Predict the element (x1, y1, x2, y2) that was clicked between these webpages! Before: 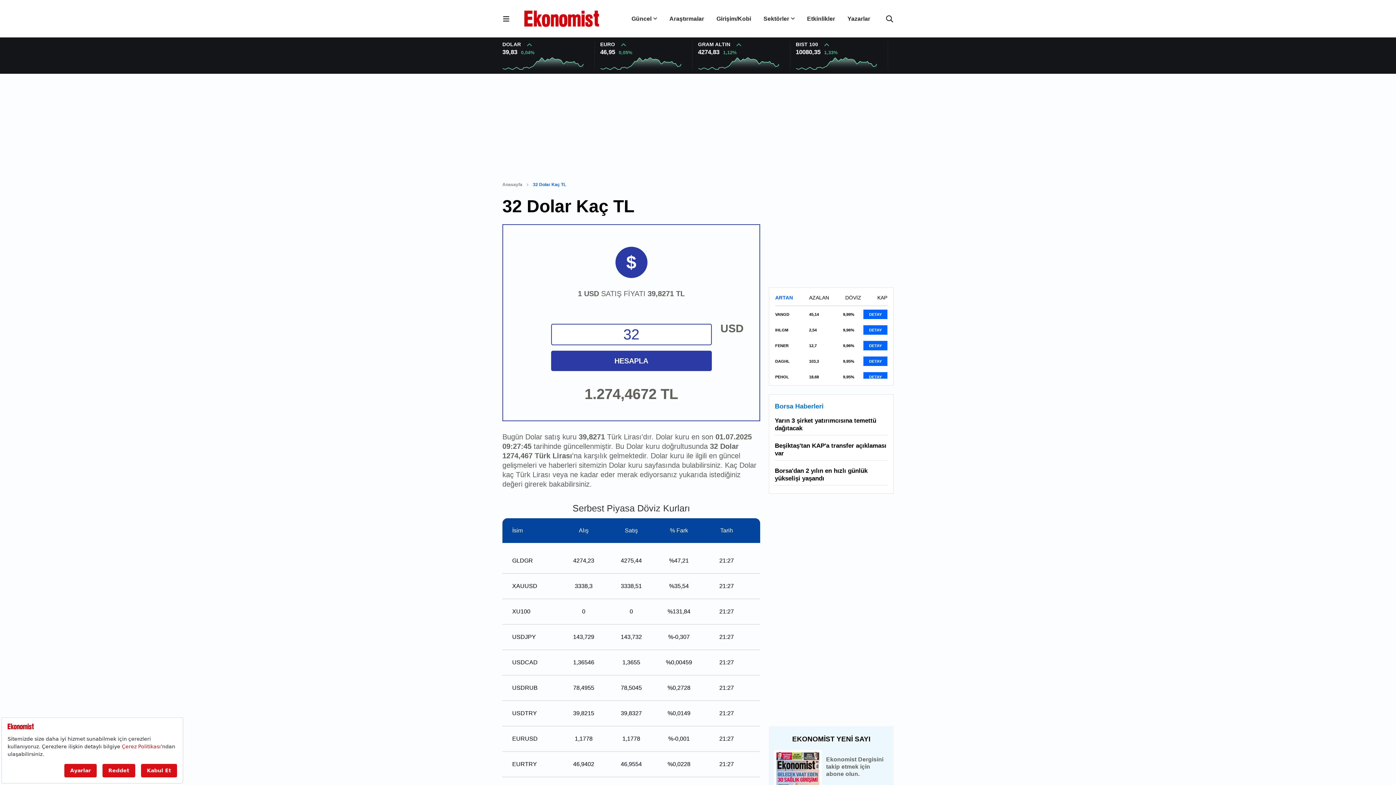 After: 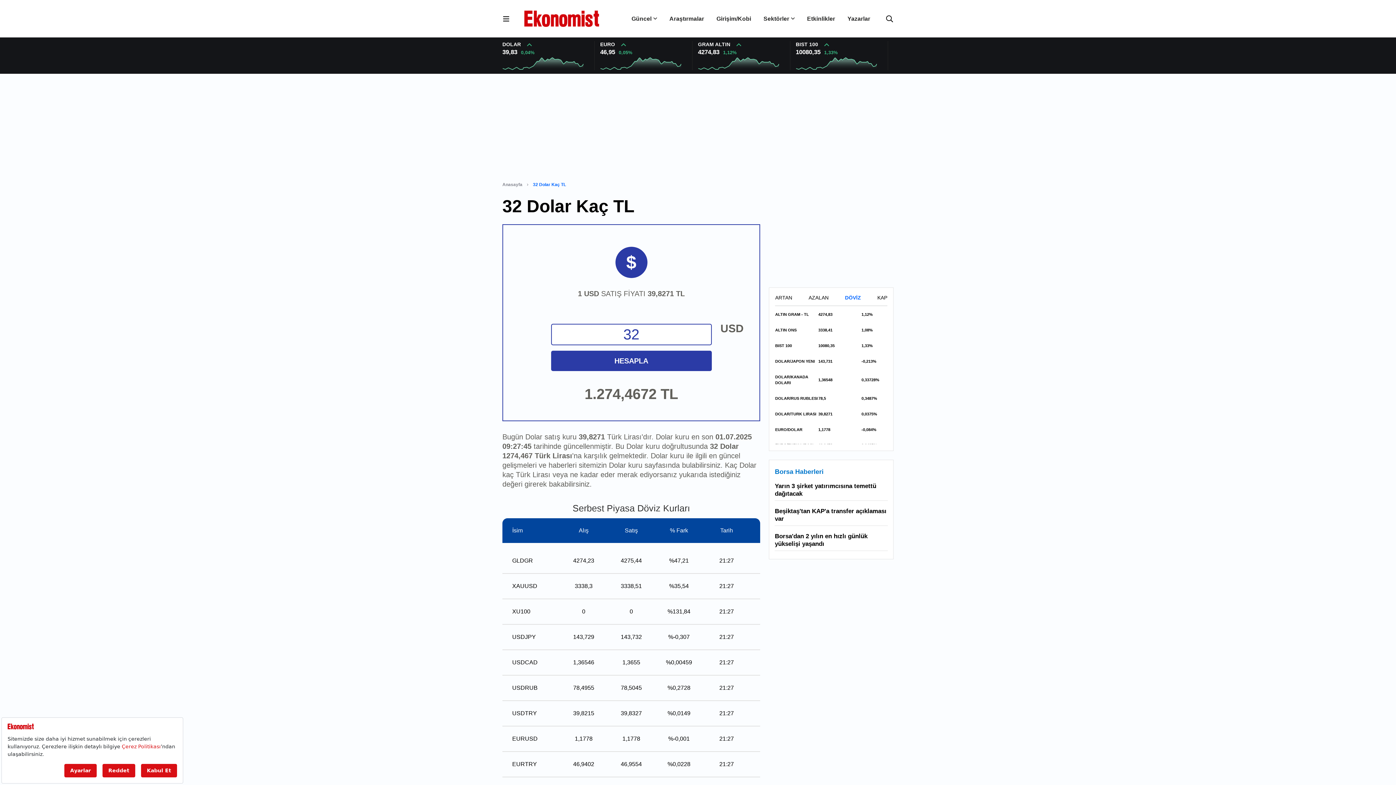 Action: label: DÖVİZ bbox: (845, 293, 861, 301)